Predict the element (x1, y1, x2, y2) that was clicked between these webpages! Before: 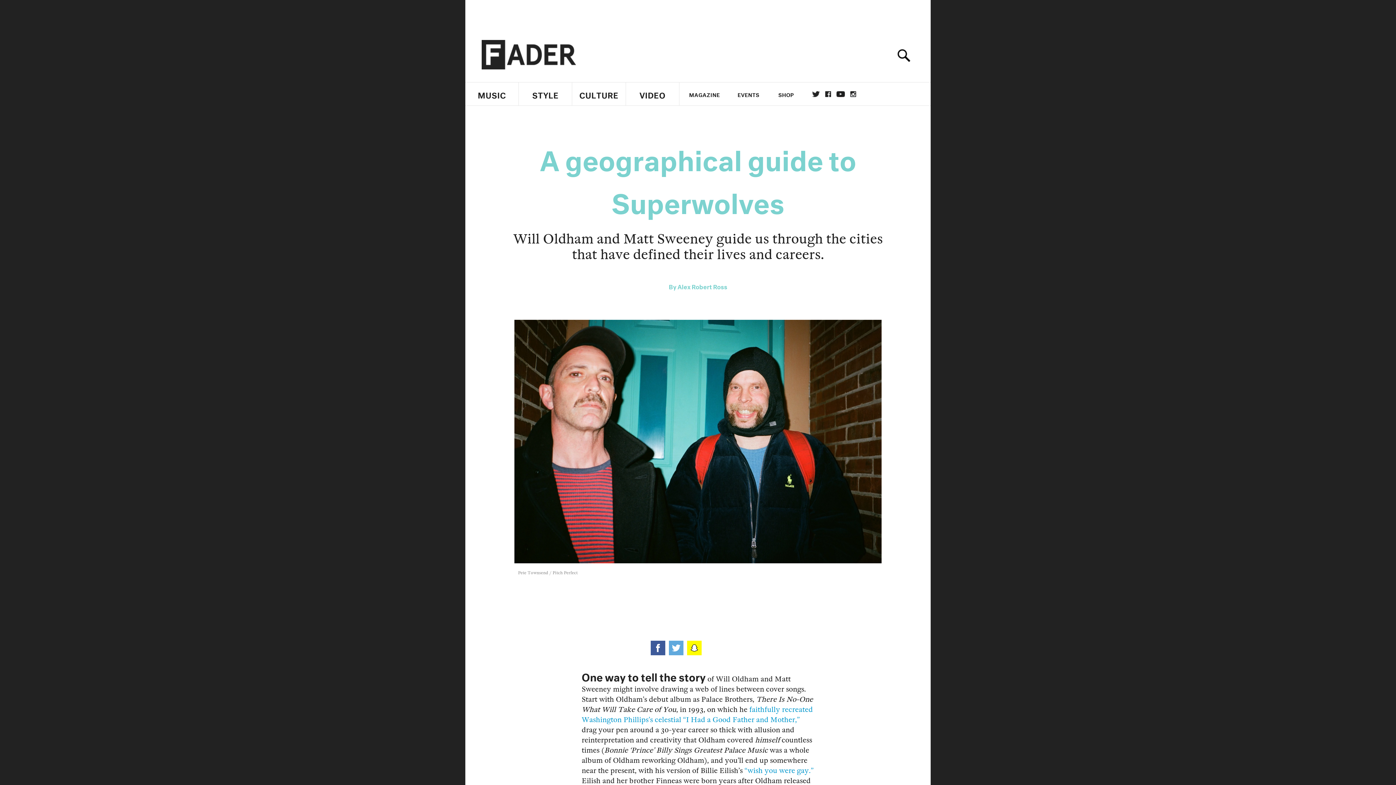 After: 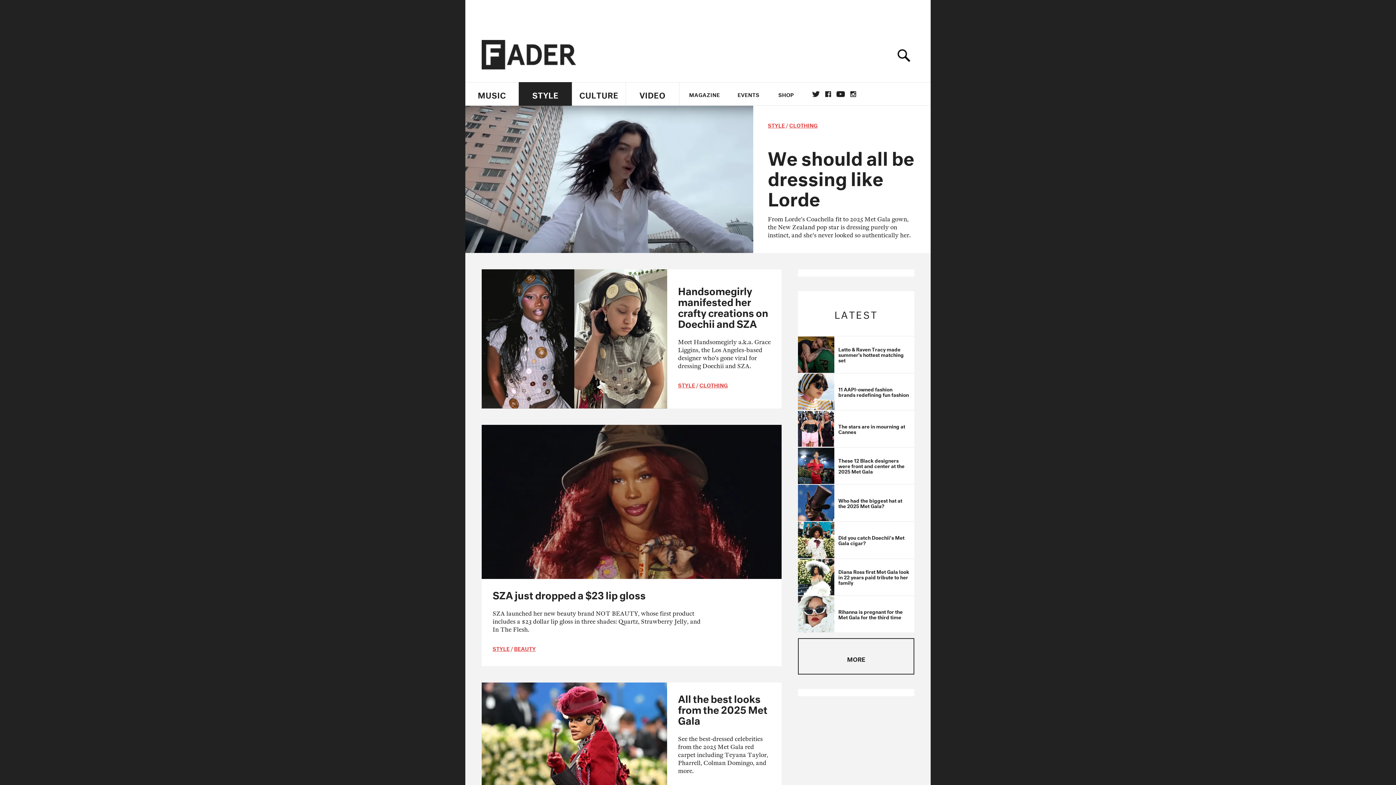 Action: bbox: (518, 82, 572, 106) label: STYLE